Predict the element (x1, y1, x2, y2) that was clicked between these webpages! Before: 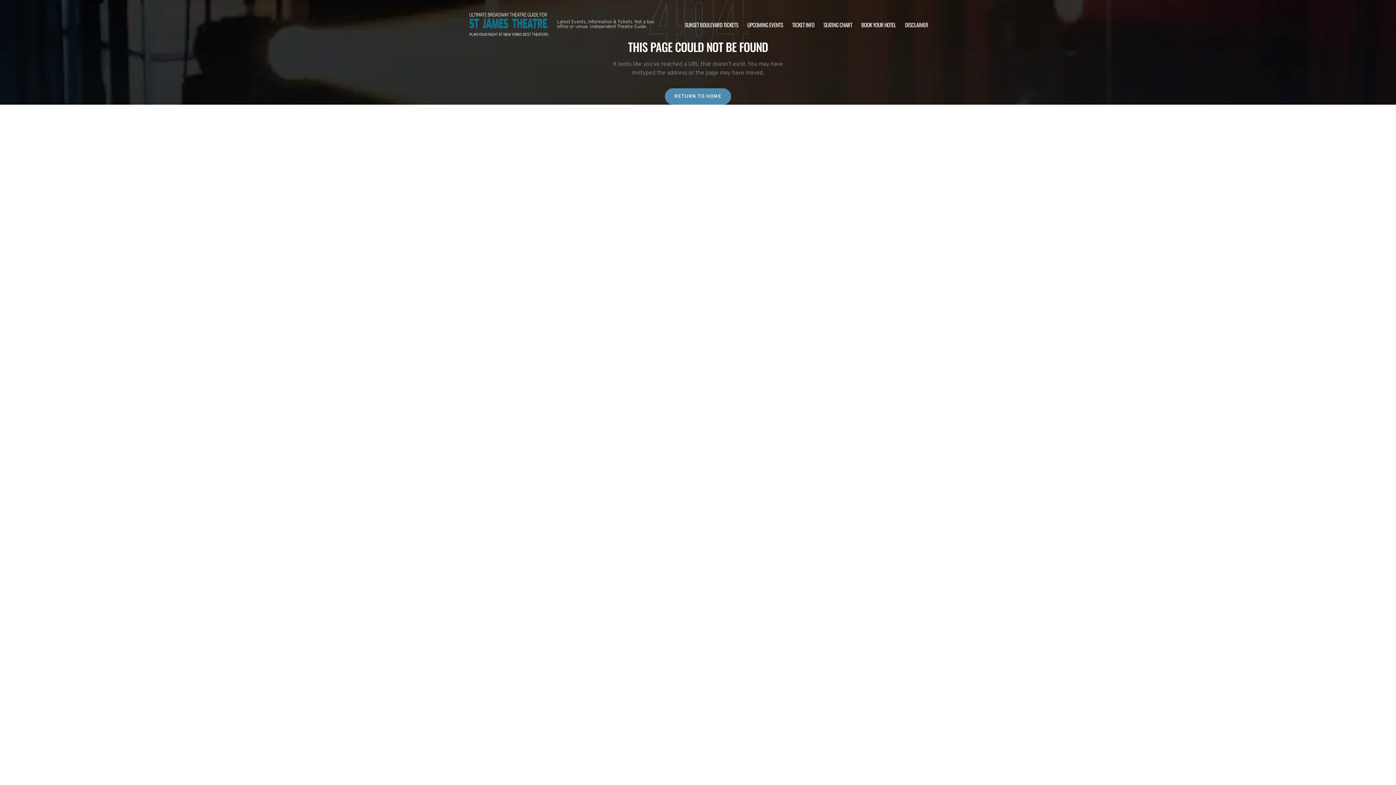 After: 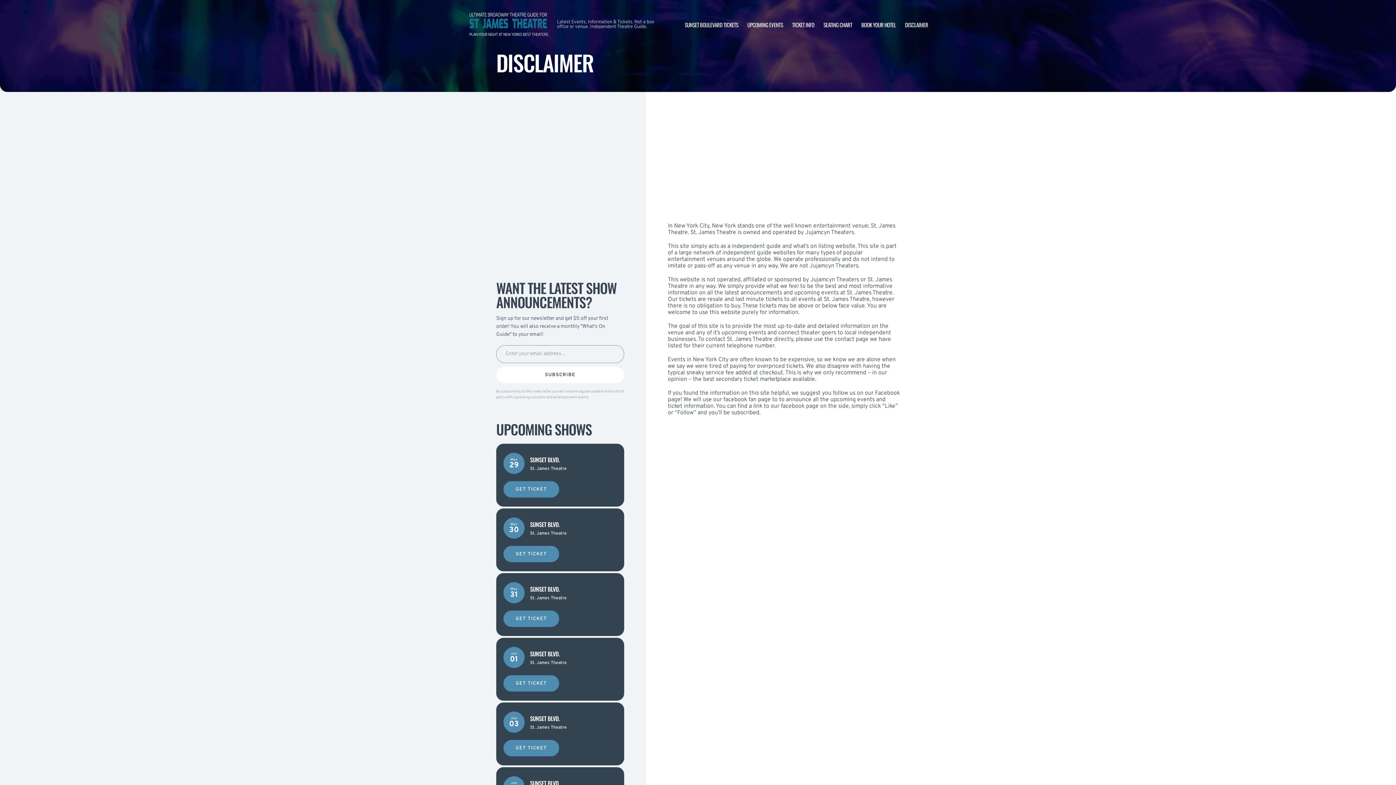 Action: label: DISCLAIMER bbox: (905, 20, 928, 28)